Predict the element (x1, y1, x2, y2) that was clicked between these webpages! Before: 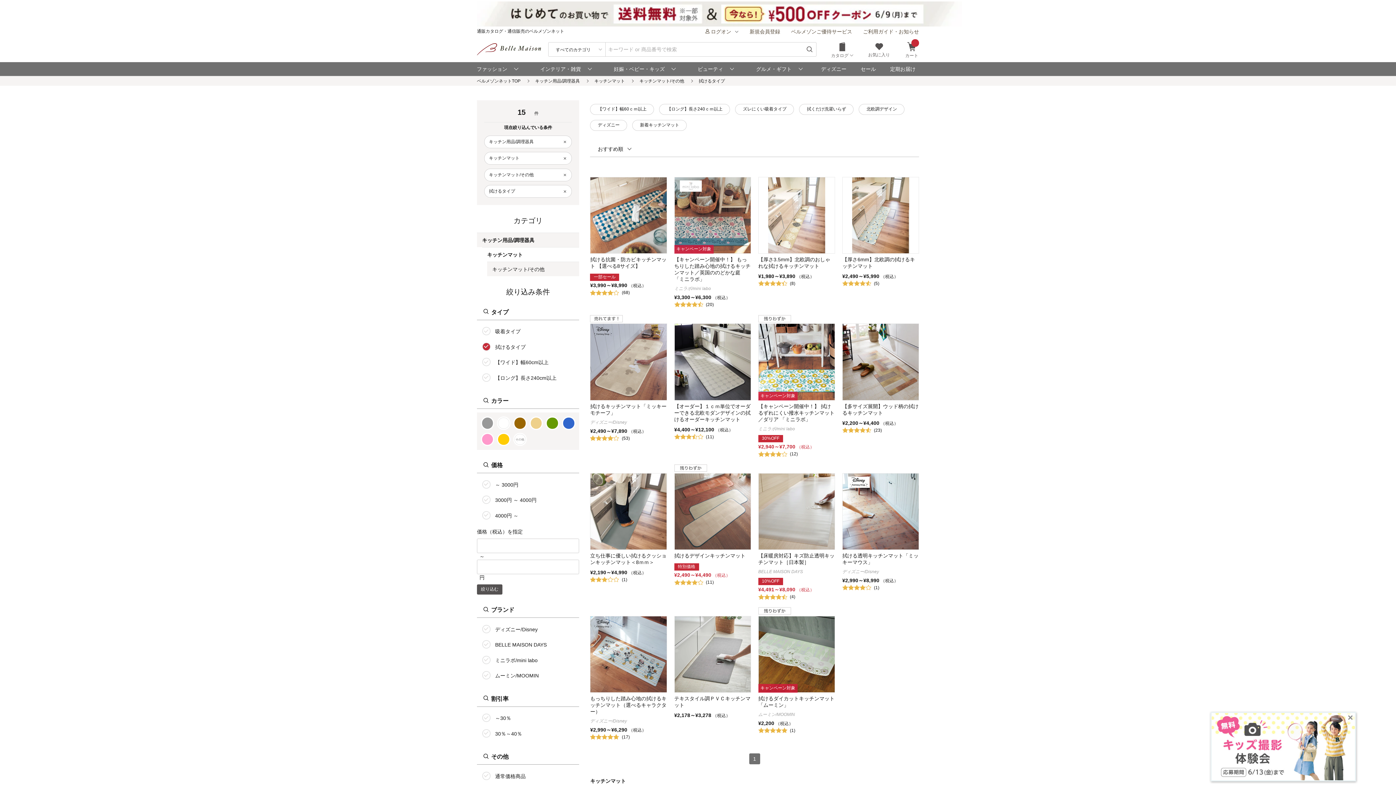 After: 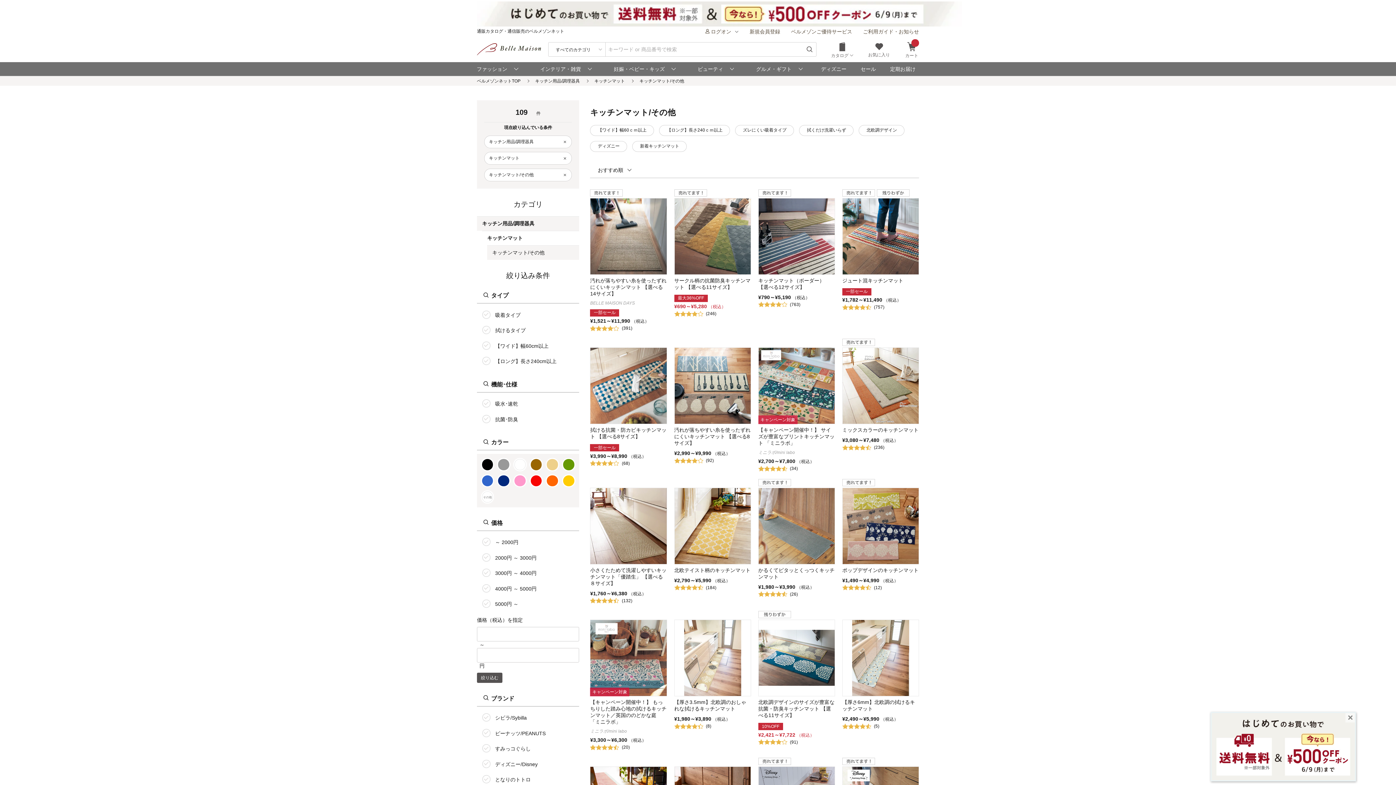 Action: bbox: (639, 78, 684, 83) label: キッチンマット/その他